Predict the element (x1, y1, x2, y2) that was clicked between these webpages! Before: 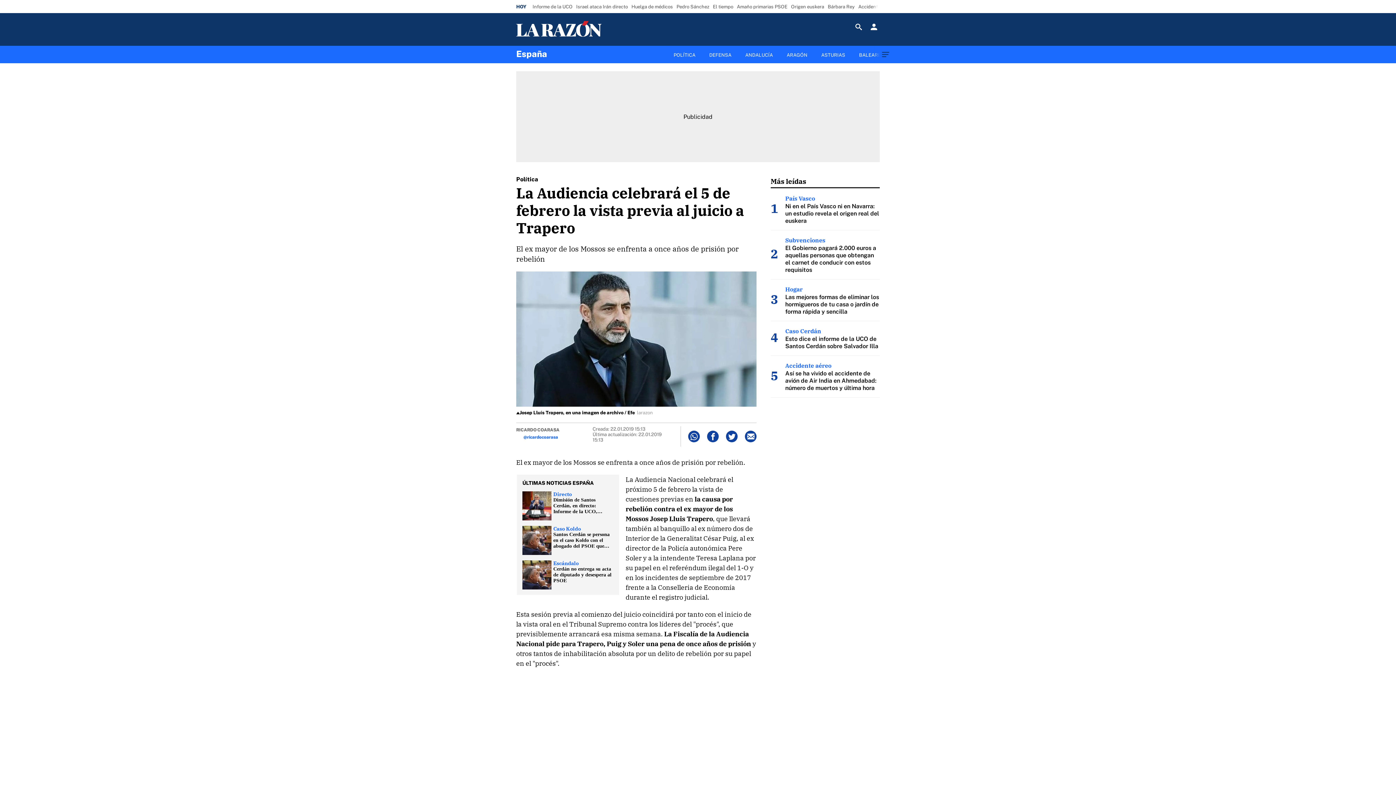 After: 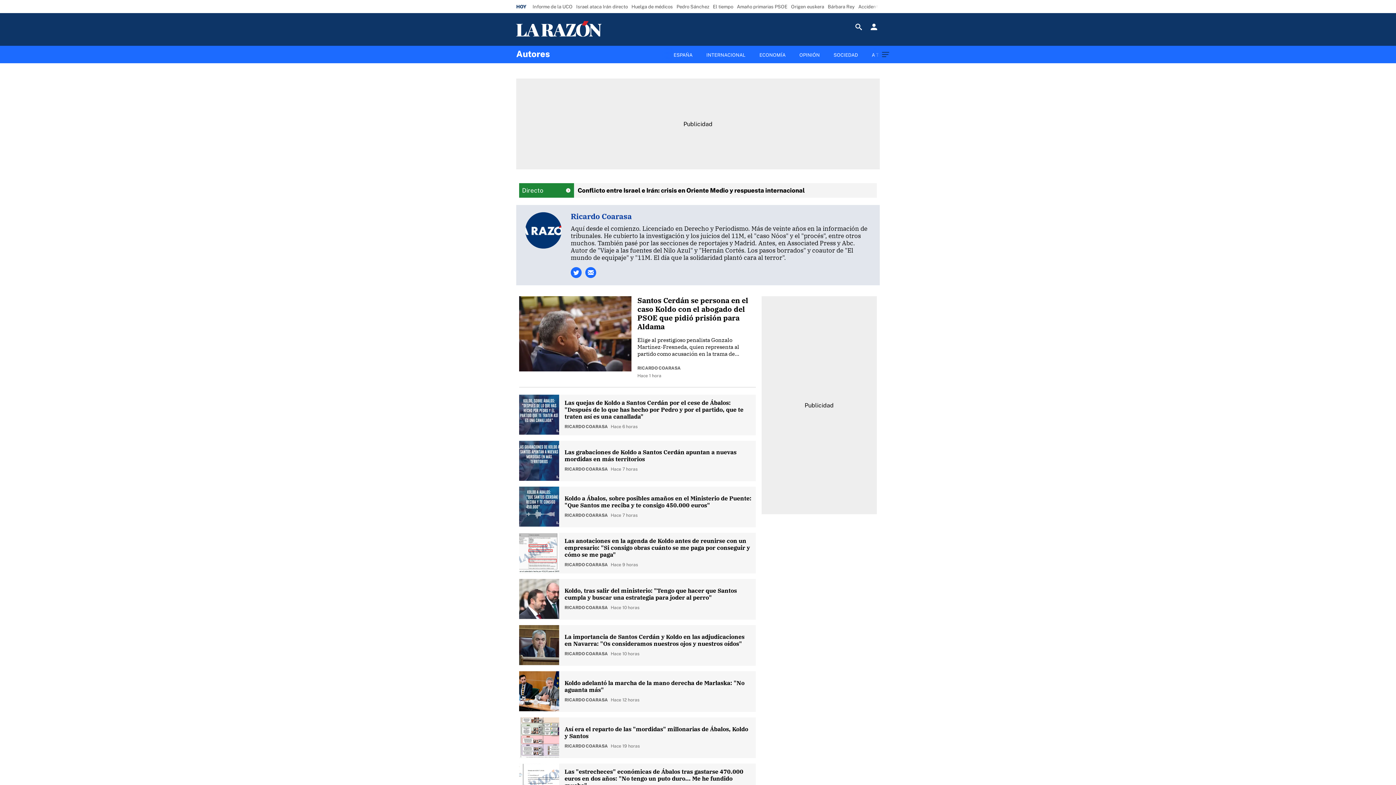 Action: label: RICARDO COARASA bbox: (516, 427, 559, 434)